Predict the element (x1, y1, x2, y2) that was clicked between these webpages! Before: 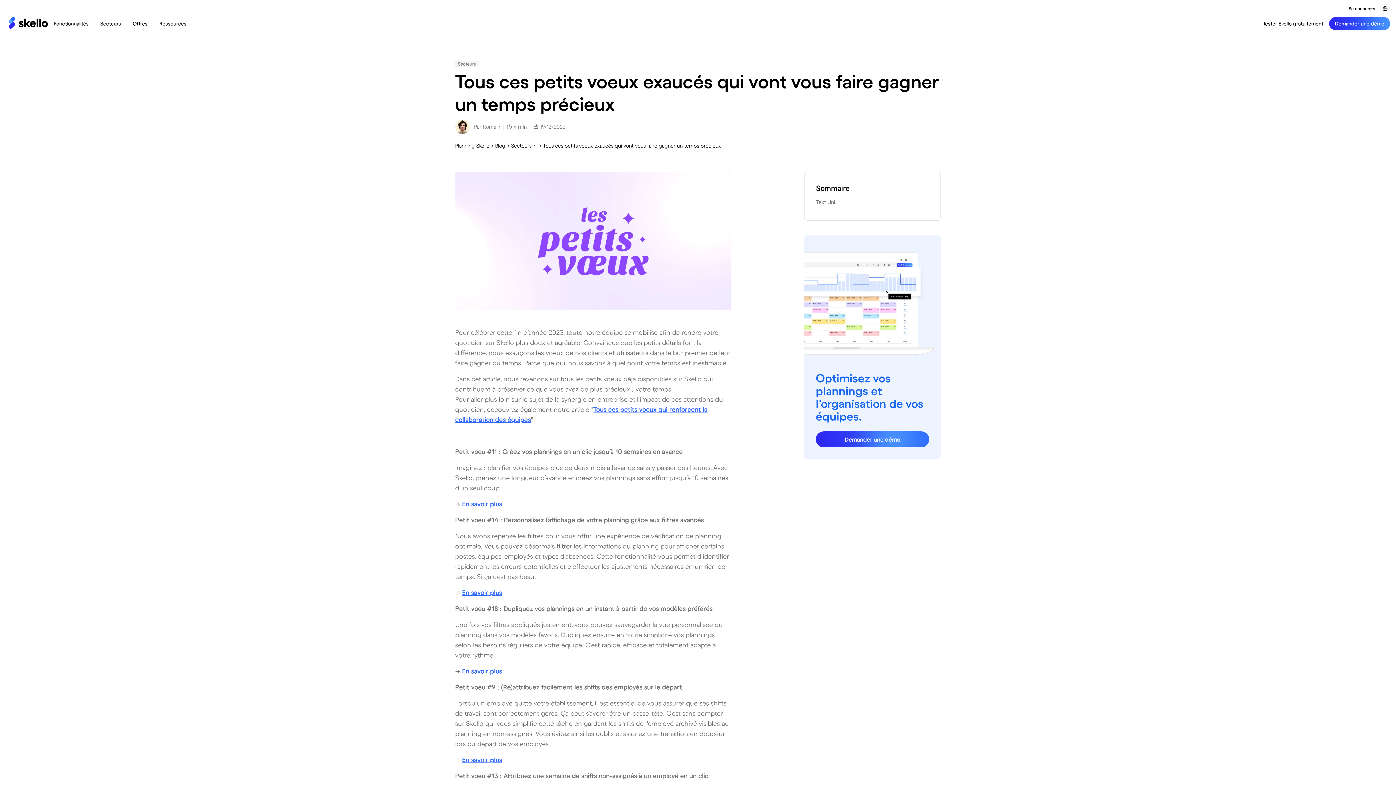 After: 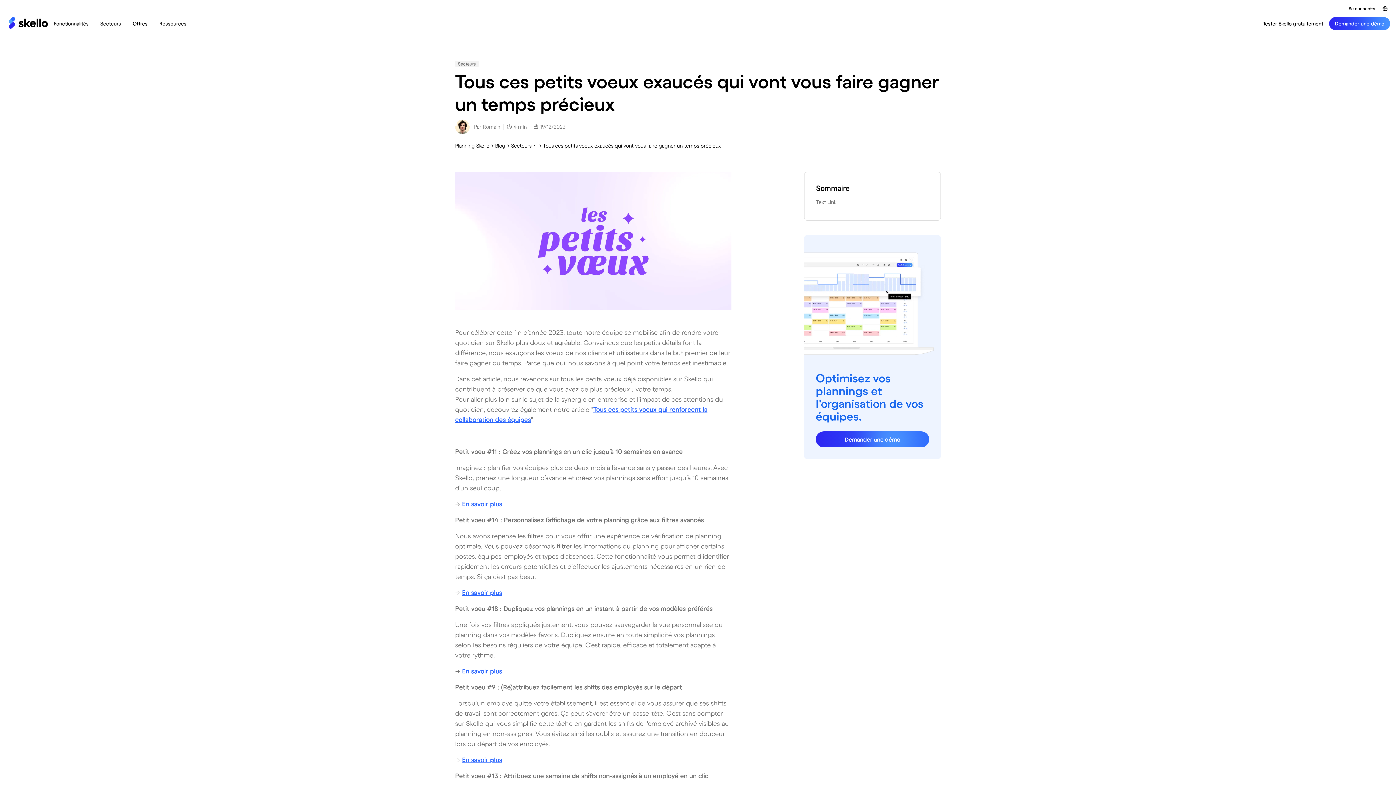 Action: bbox: (48, 17, 94, 30) label: Fonctionnalités